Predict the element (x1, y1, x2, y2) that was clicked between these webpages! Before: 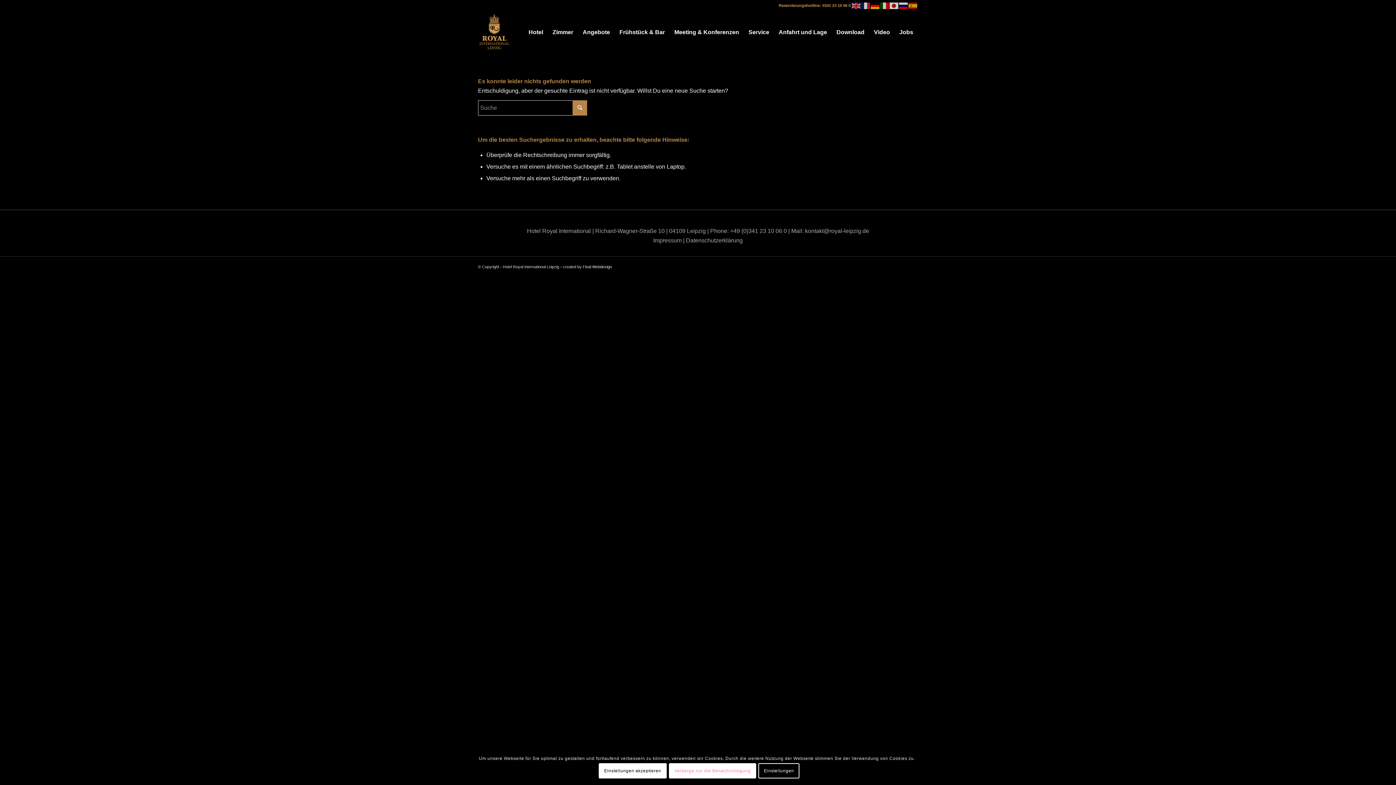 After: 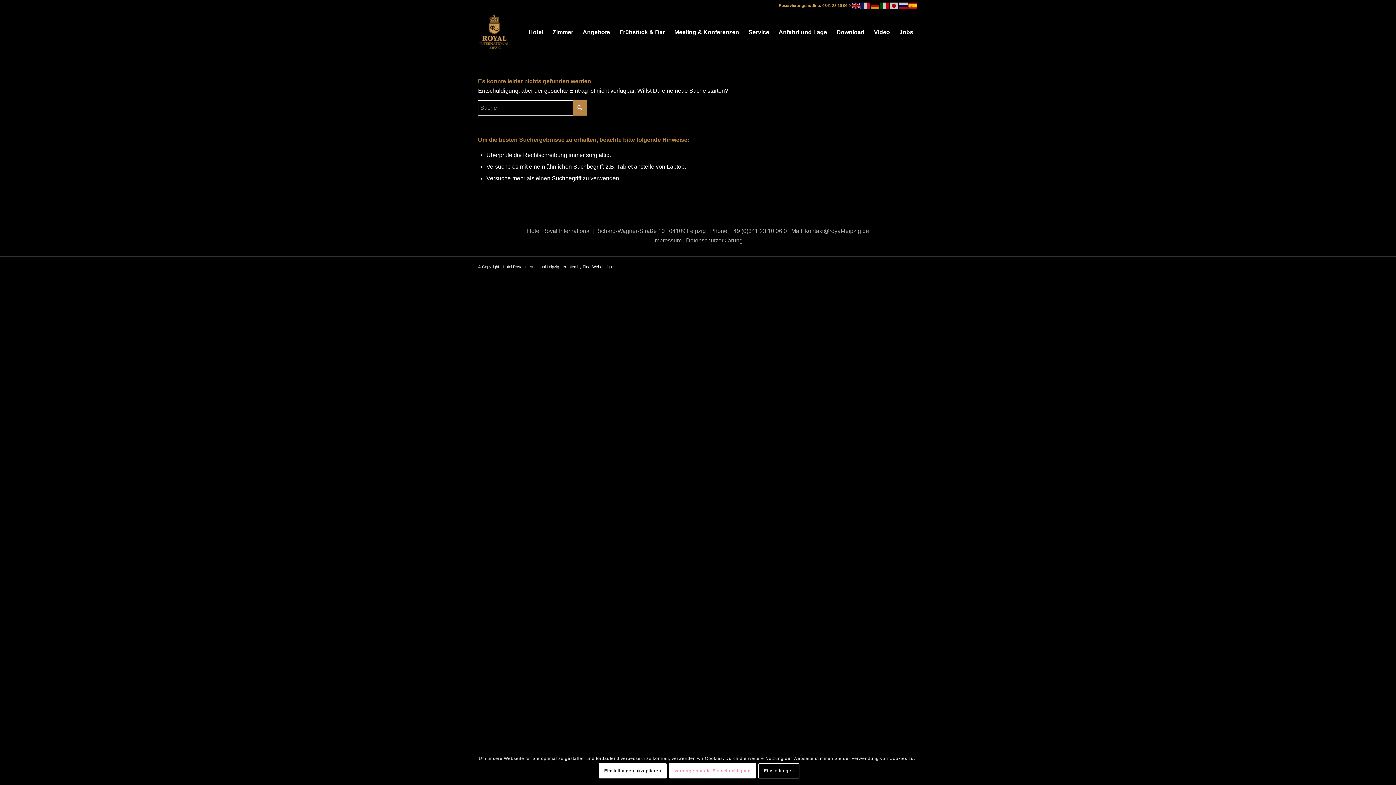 Action: bbox: (908, 3, 918, 7)